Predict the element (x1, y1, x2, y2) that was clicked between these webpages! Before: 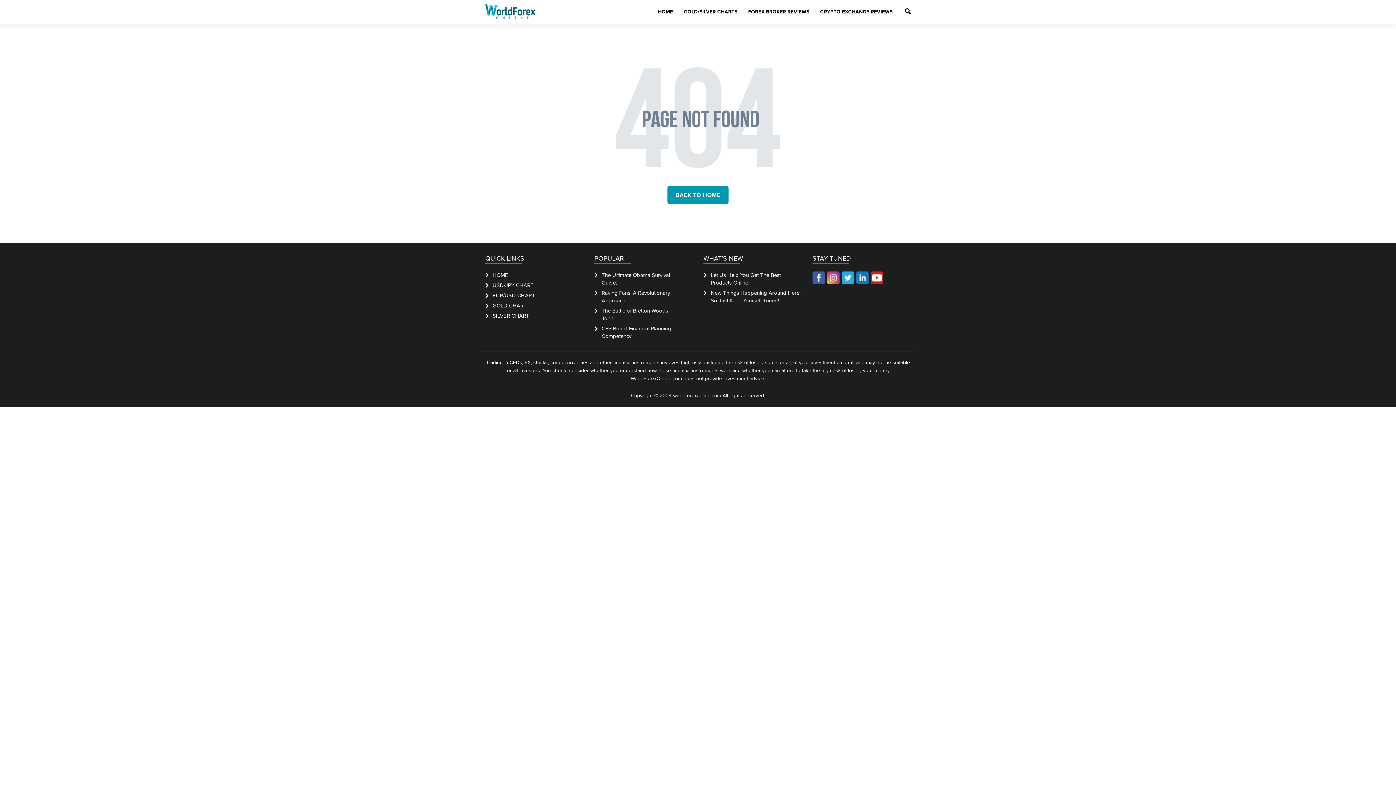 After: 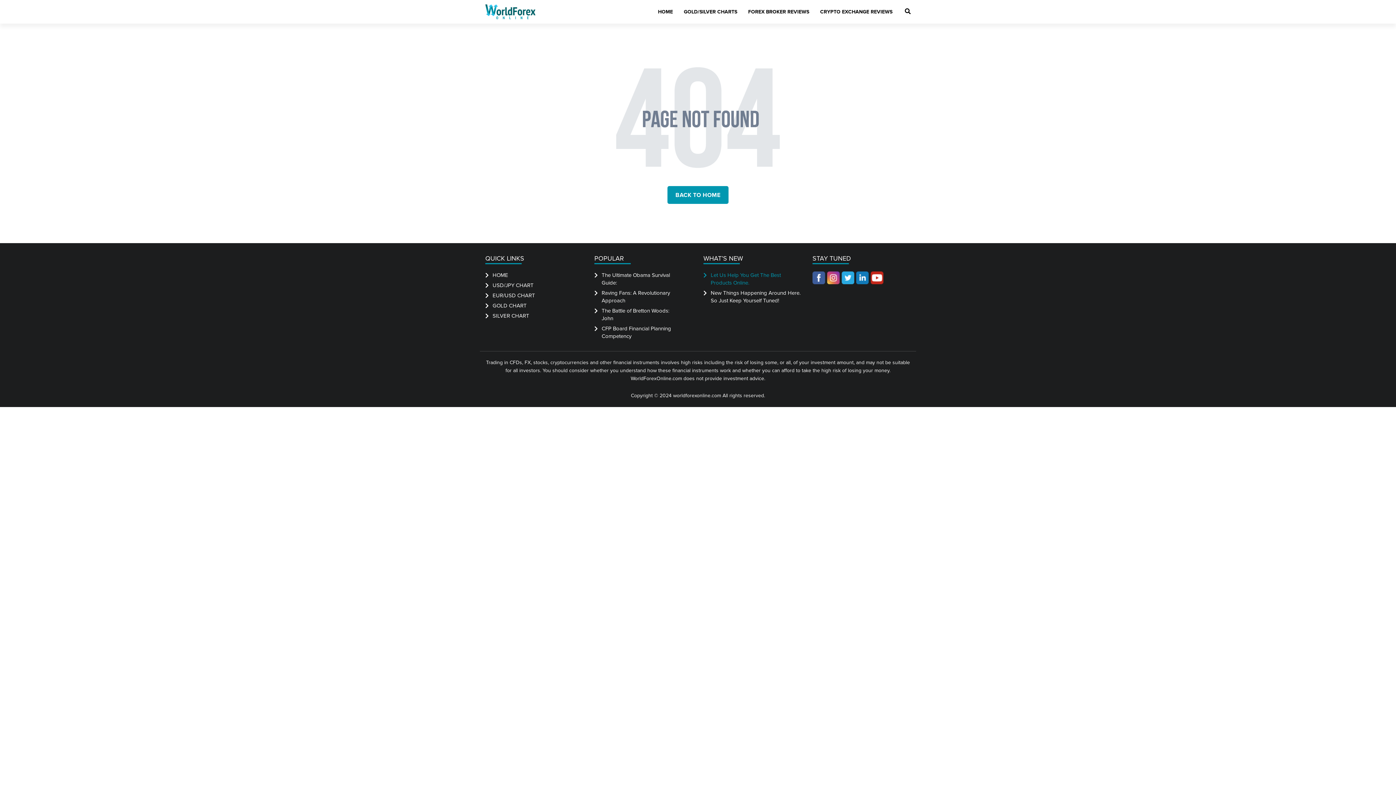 Action: label: Let Us Help You Get The Best Products Online. bbox: (703, 271, 801, 286)